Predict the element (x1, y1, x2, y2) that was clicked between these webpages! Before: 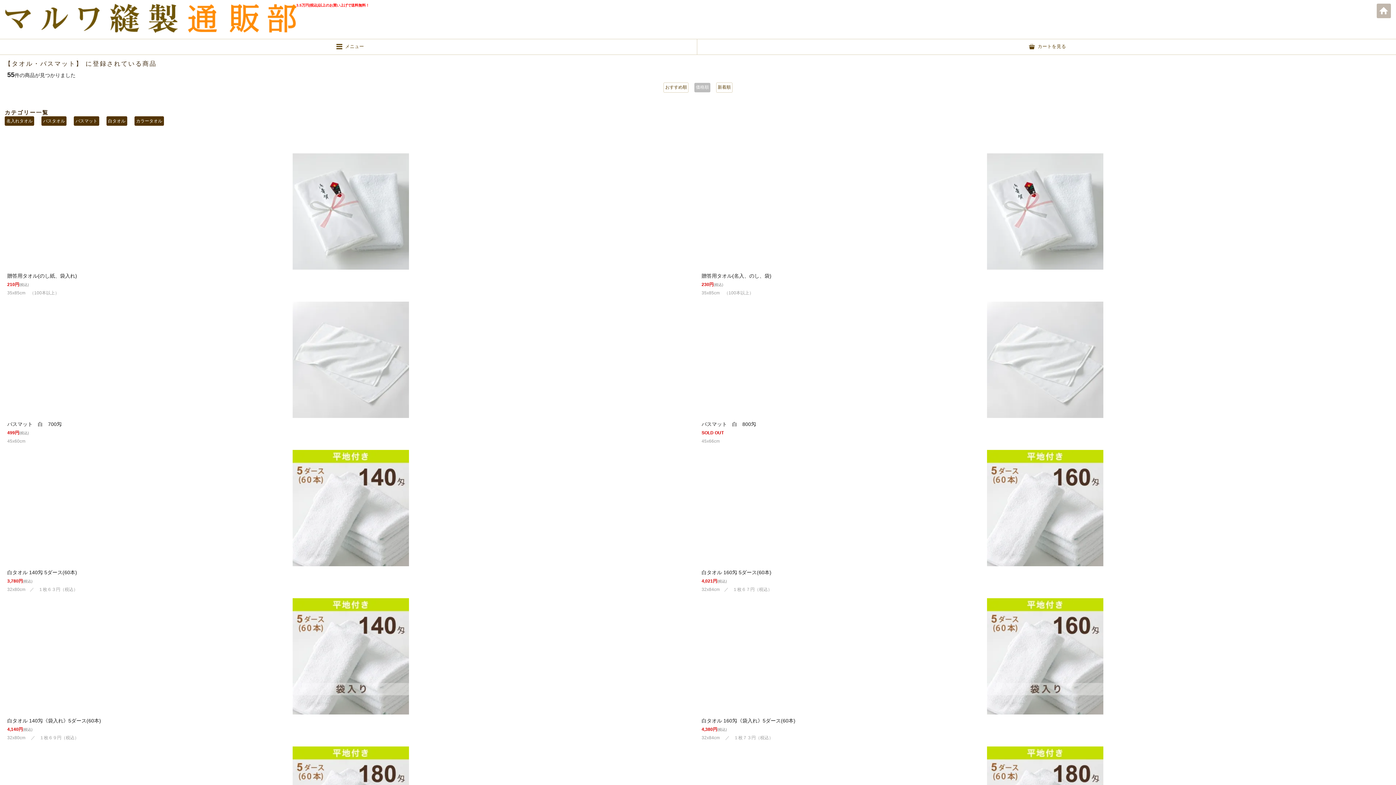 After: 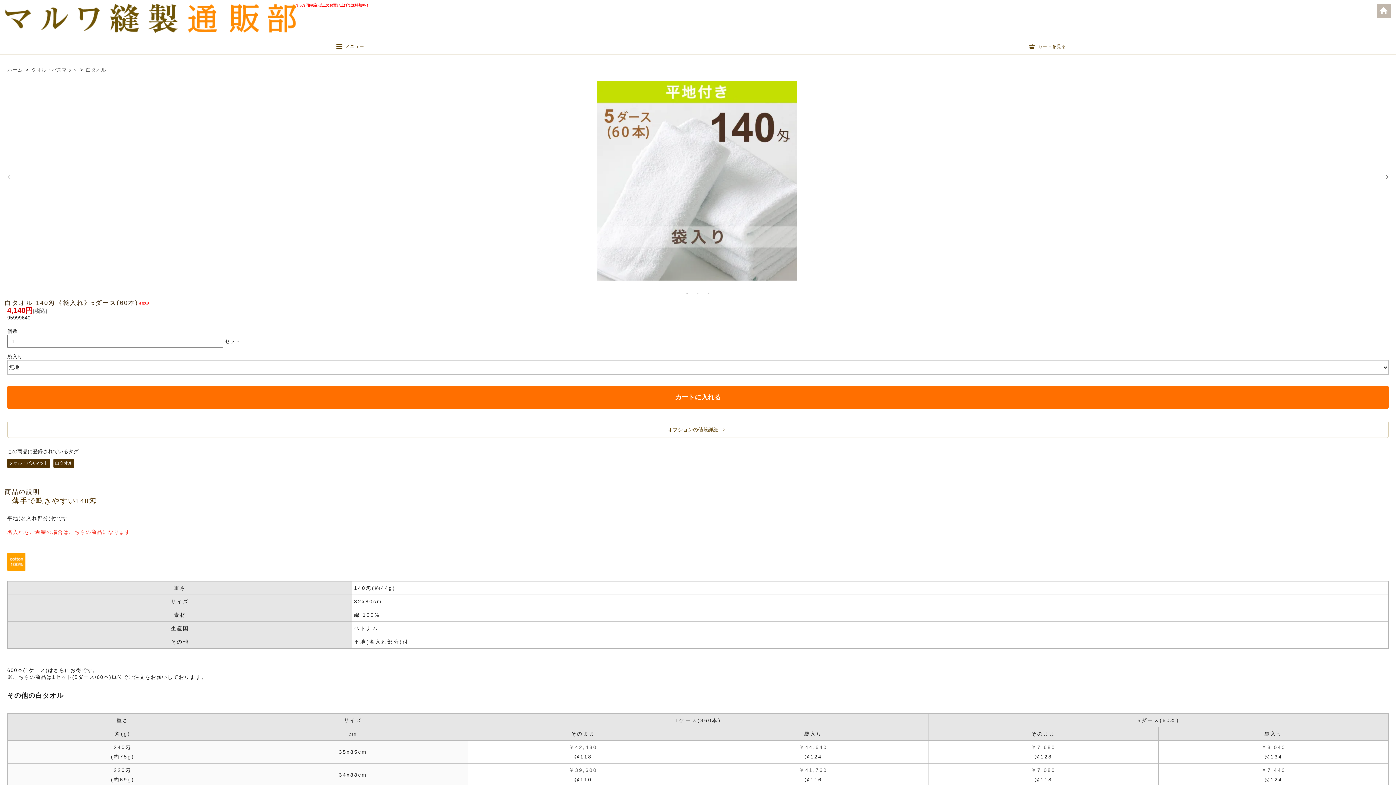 Action: label: 白タオル 140匁《袋入れ》5ダース(60本)

4,140円(税込)

32x80cm 　／　１枚６９円（税込） bbox: (3, 594, 698, 743)